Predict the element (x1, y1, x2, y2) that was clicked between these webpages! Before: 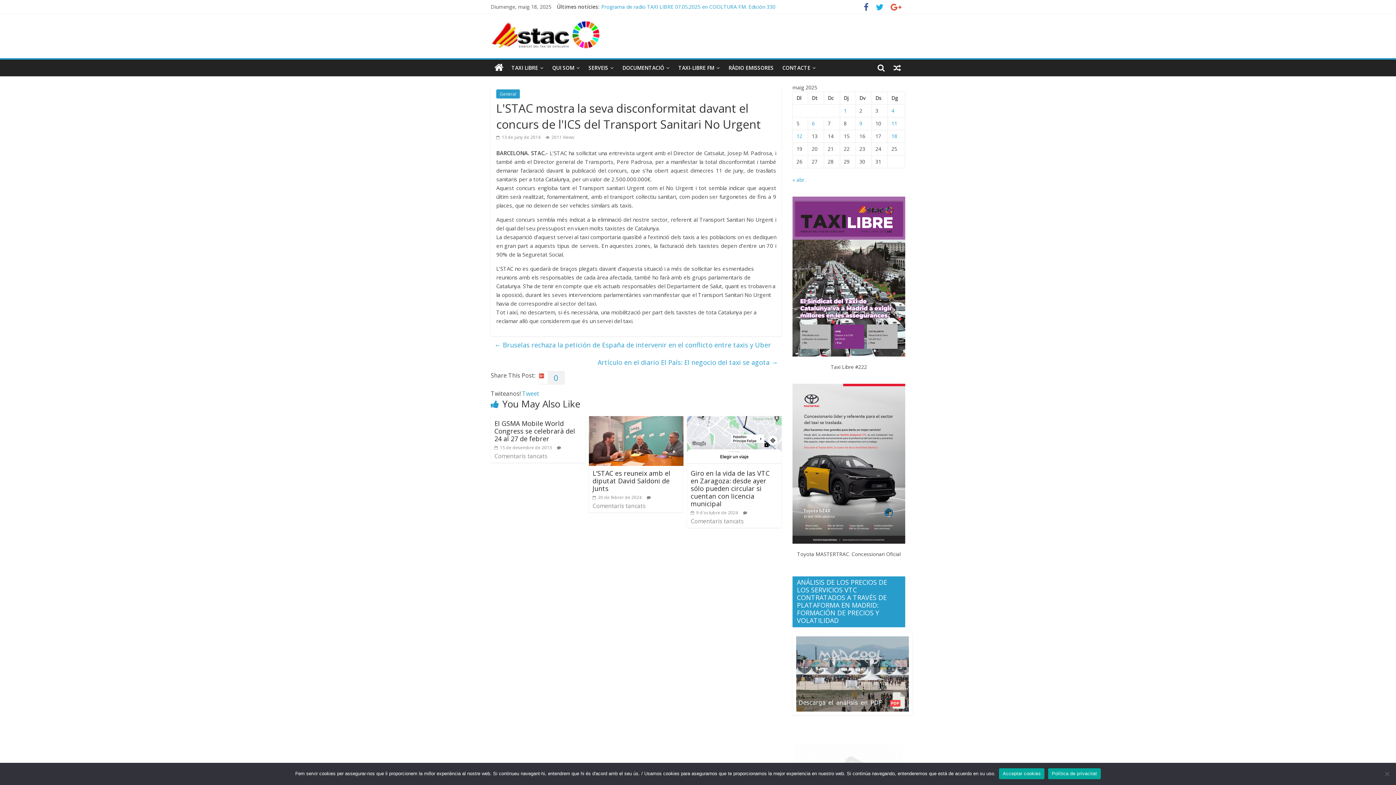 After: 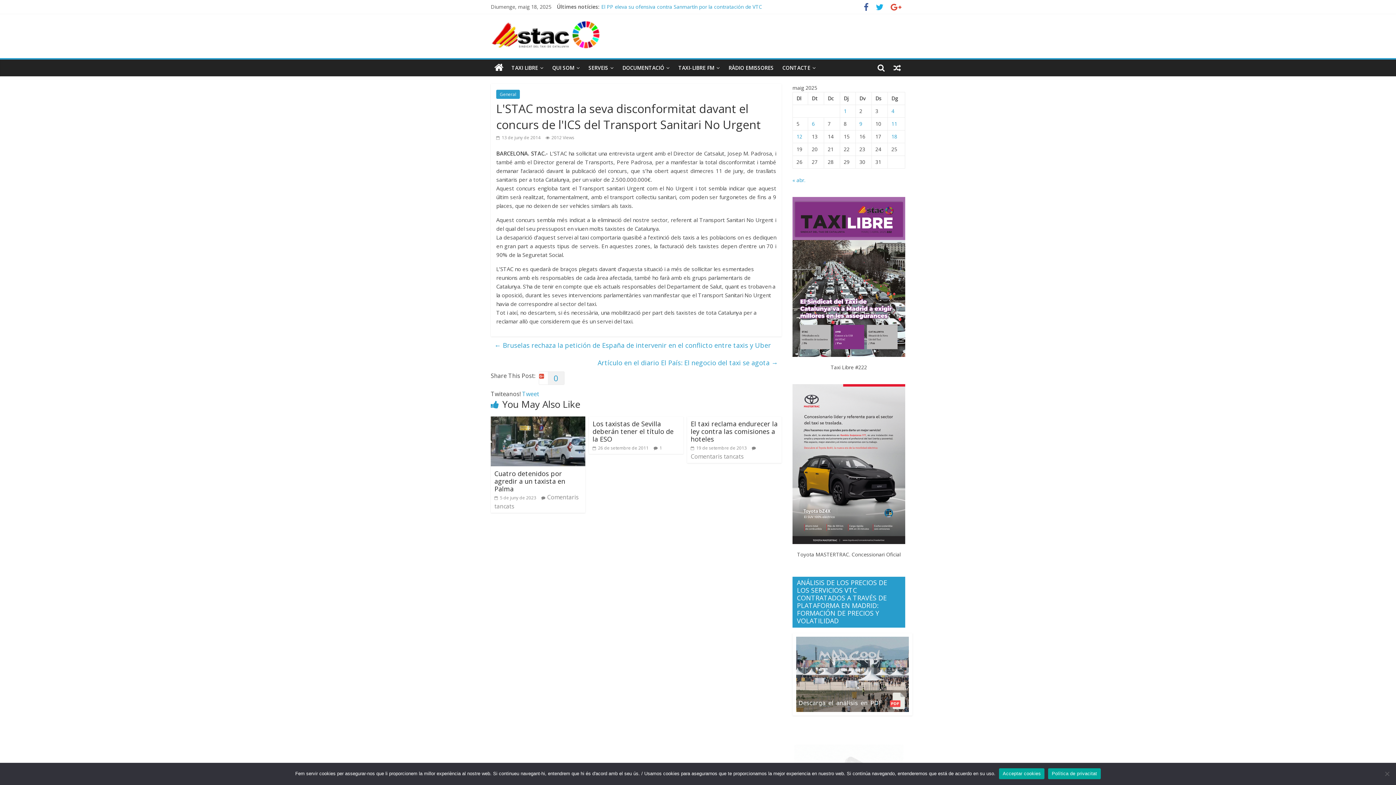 Action: label:  13 de juny de 2014 bbox: (496, 134, 540, 140)